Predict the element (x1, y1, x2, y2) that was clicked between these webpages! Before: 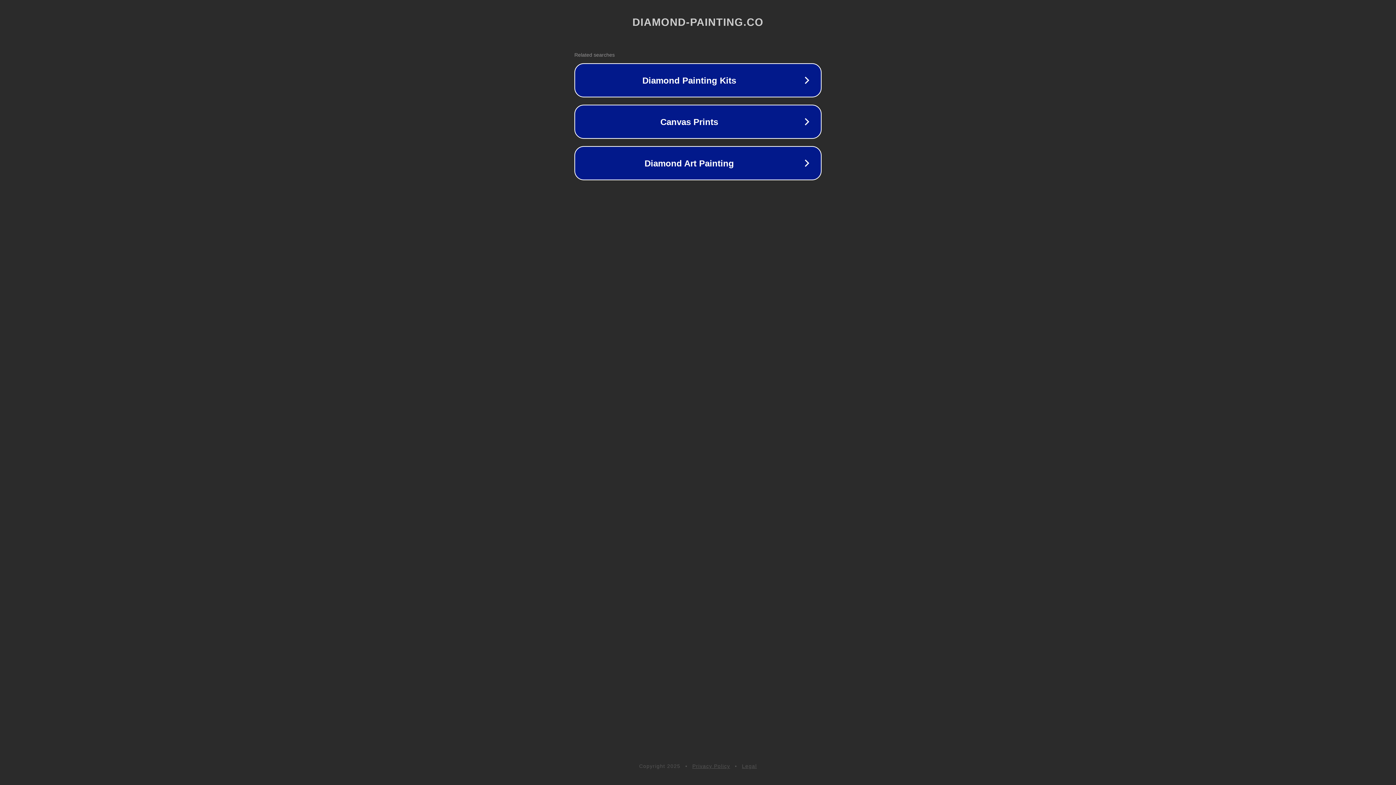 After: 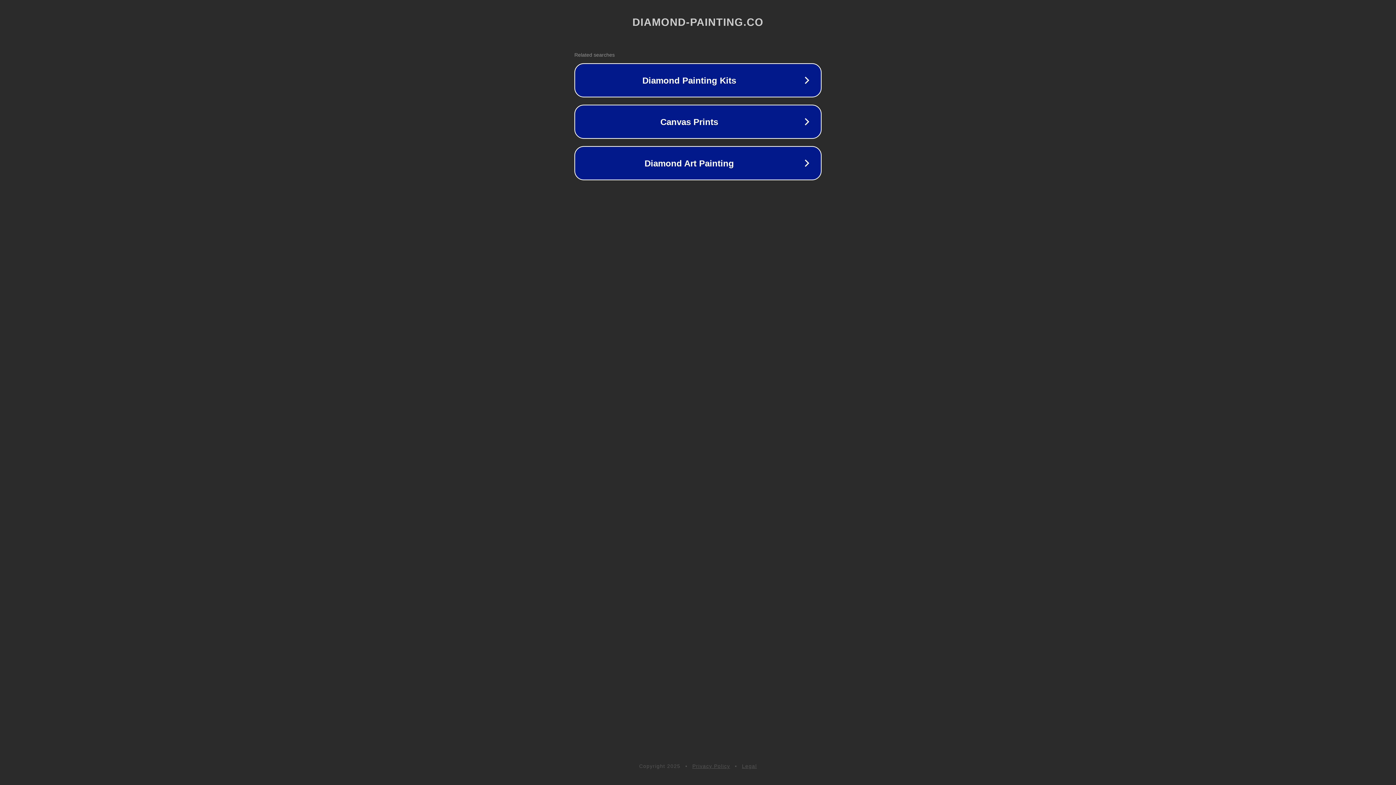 Action: bbox: (742, 763, 757, 769) label: Legal